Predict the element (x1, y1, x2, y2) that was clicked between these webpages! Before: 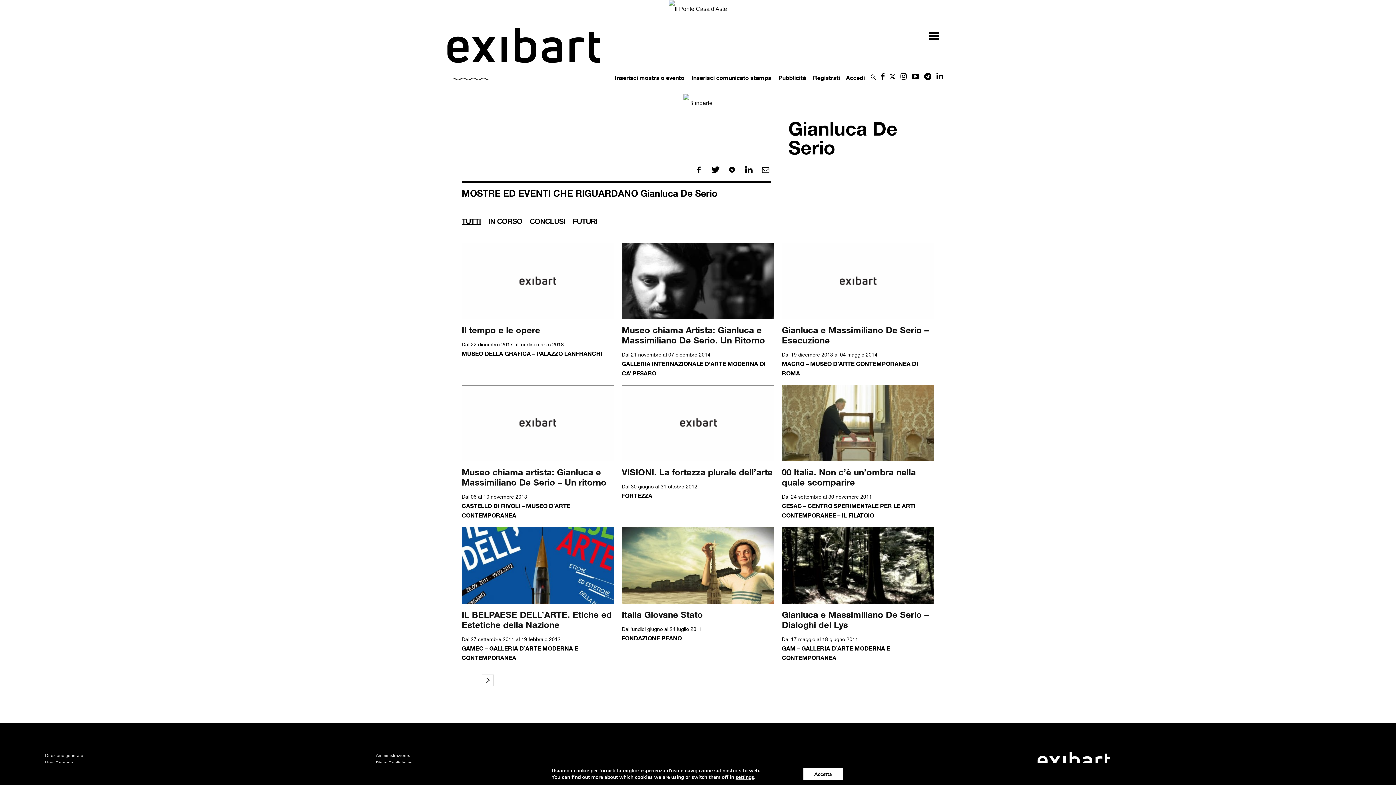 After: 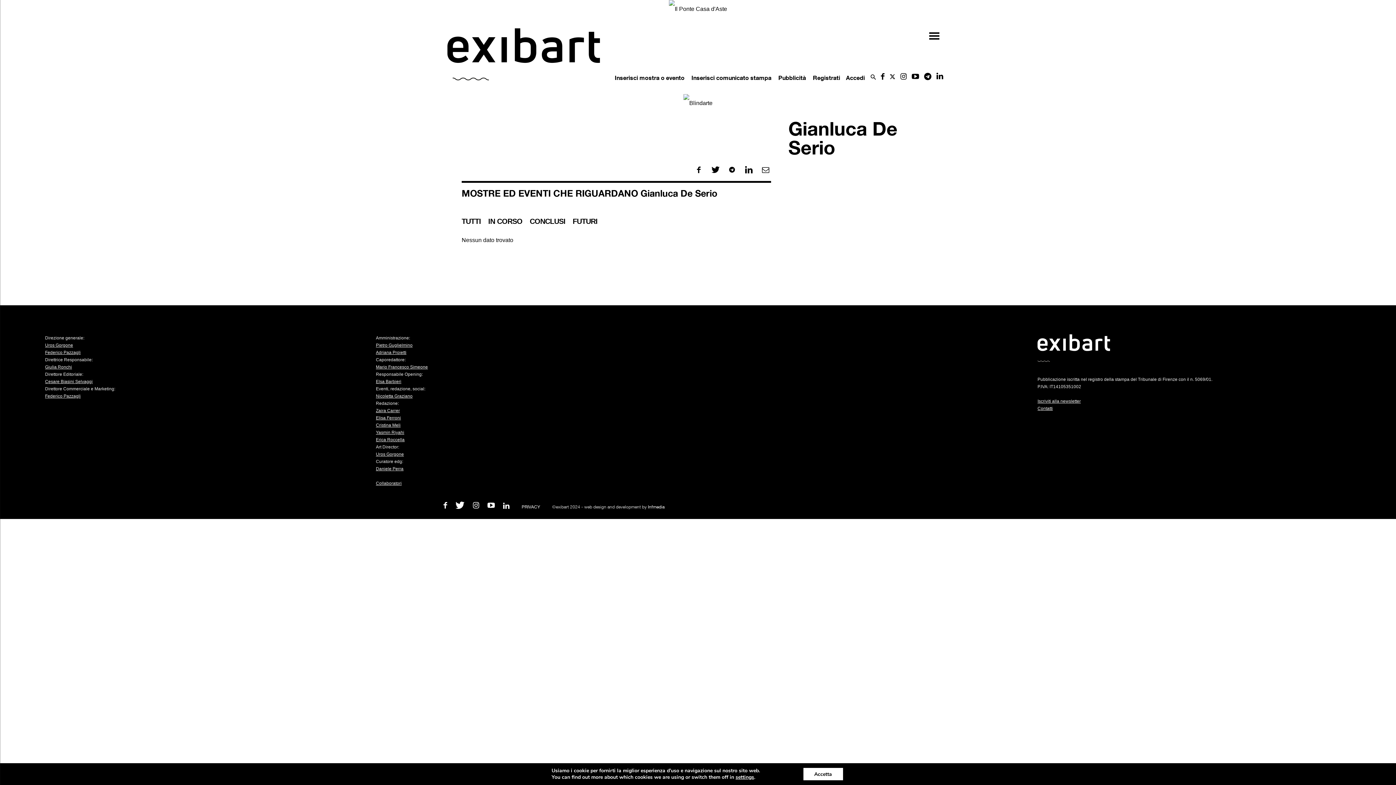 Action: bbox: (488, 216, 522, 226) label: IN CORSO